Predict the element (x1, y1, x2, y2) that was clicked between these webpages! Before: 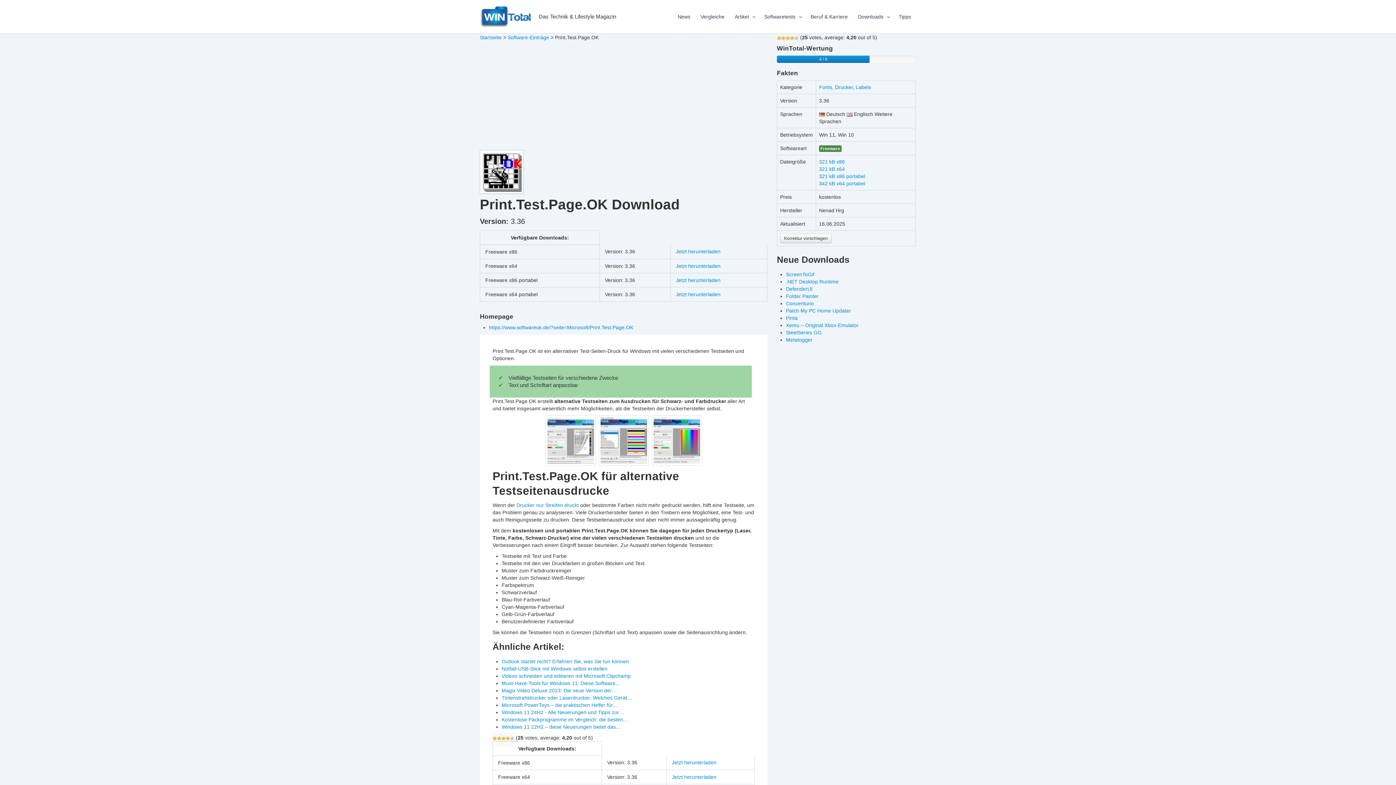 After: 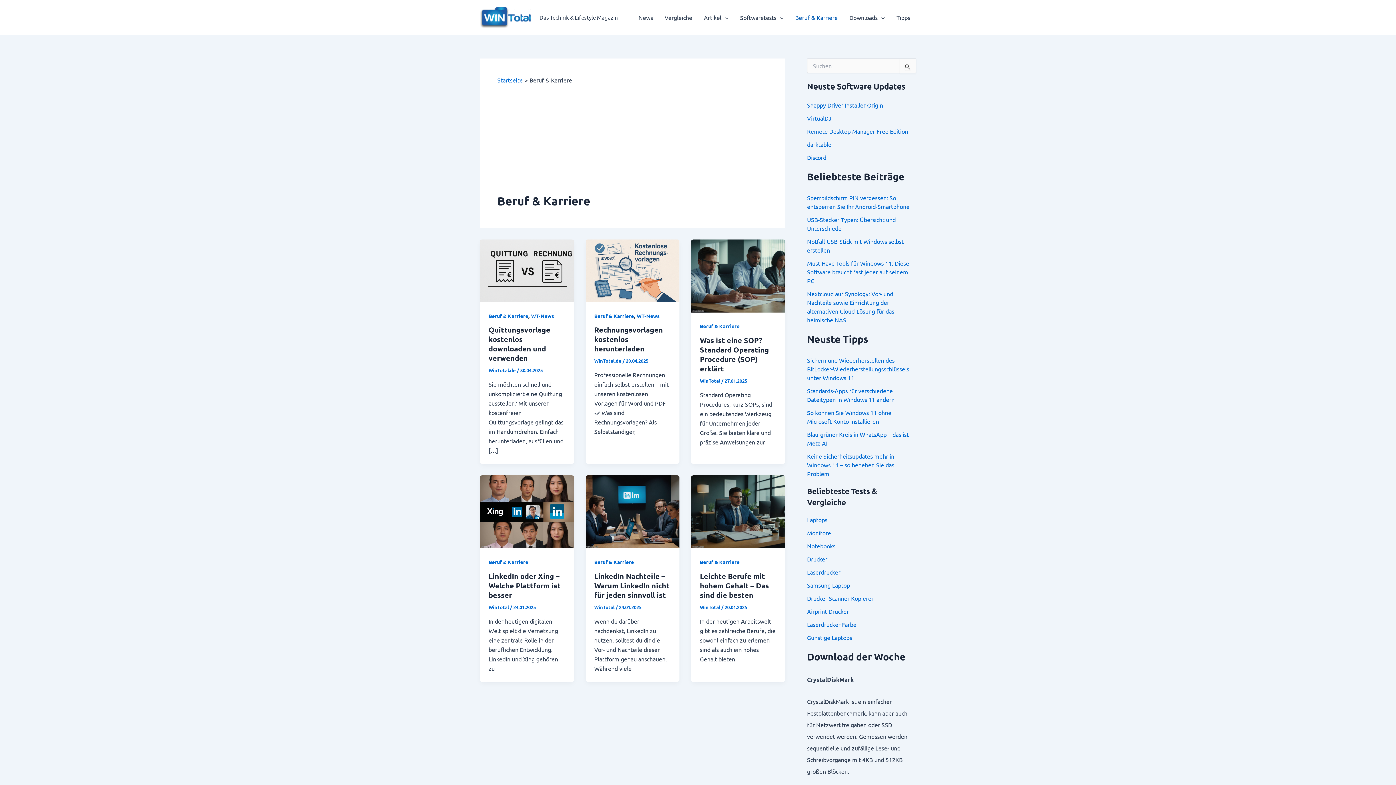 Action: bbox: (805, 2, 853, 31) label: Beruf & Karriere